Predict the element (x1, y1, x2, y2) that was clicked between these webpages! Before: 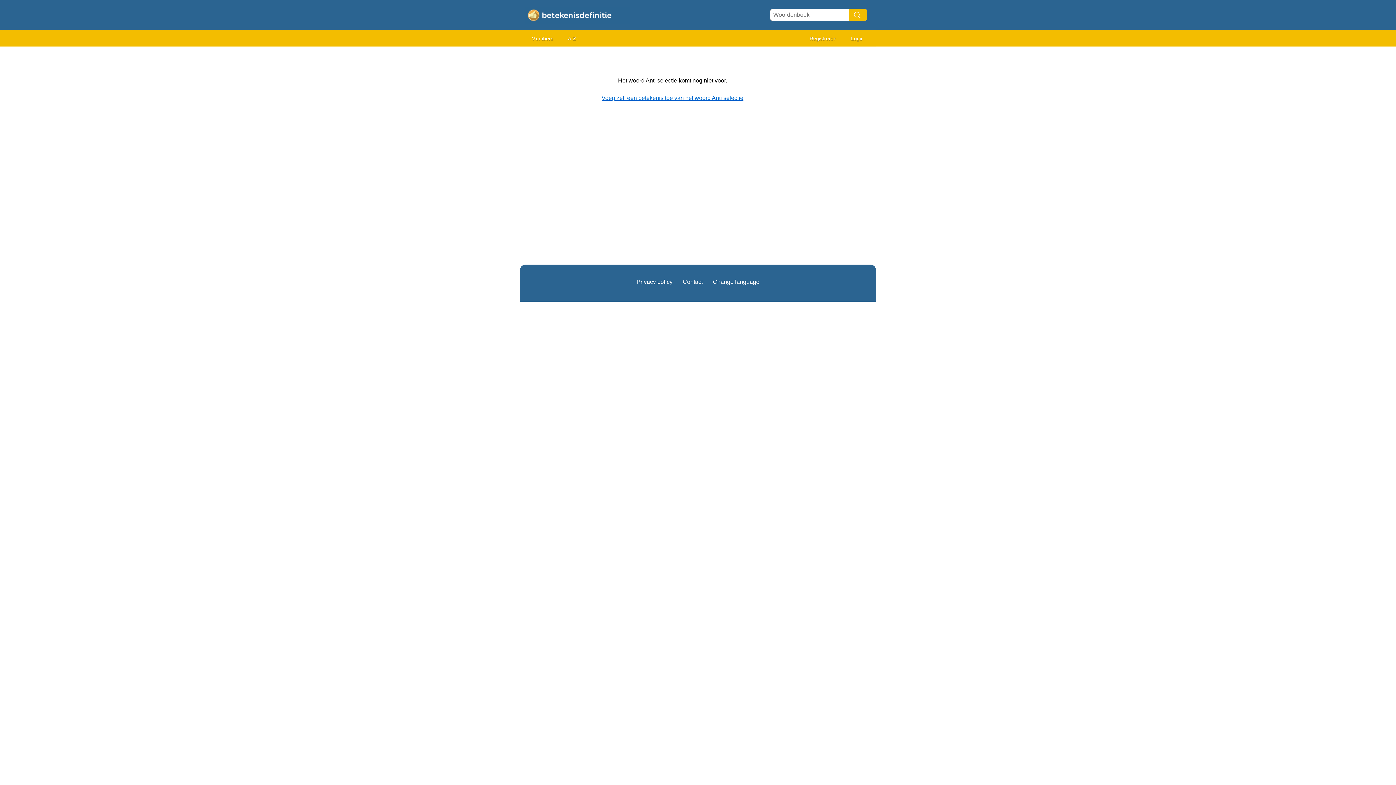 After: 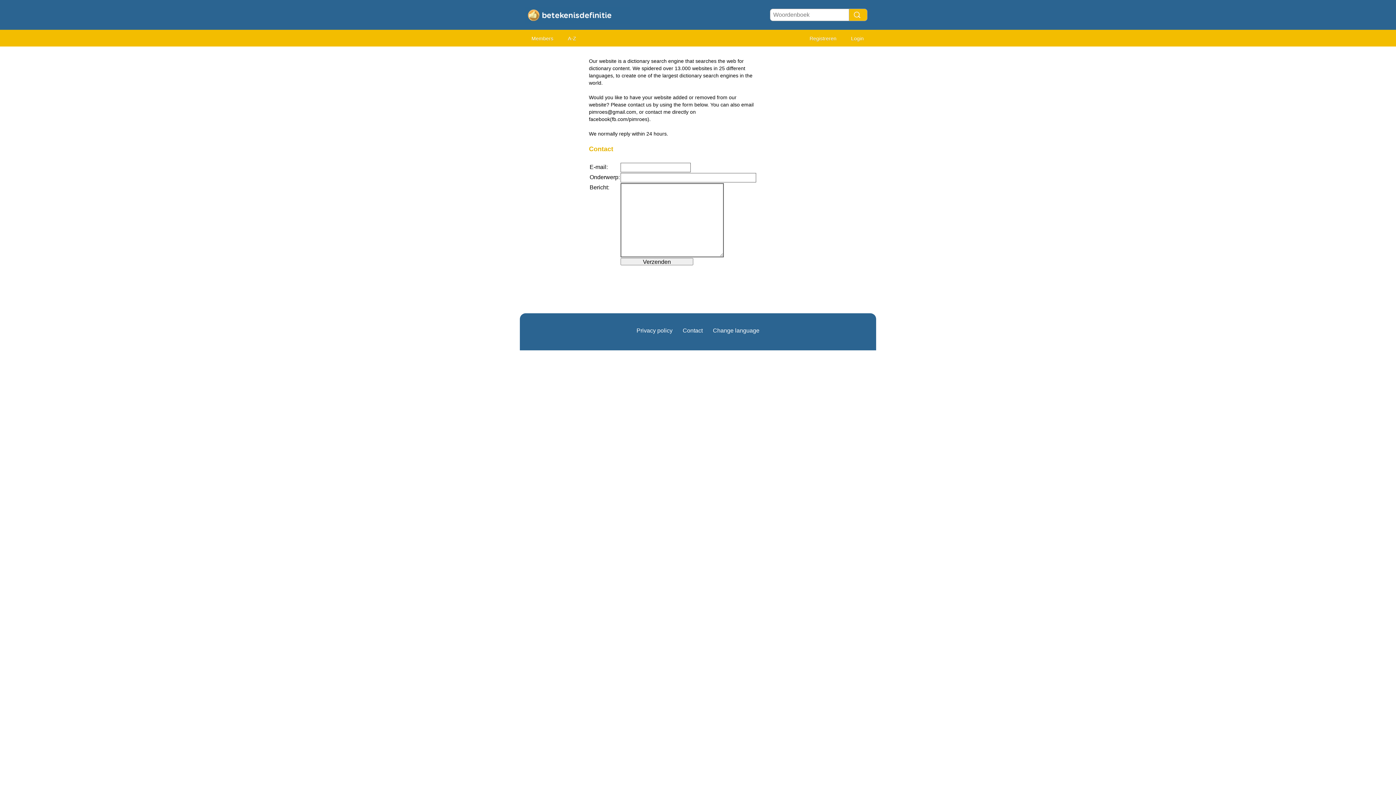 Action: bbox: (682, 278, 702, 285) label: Contact